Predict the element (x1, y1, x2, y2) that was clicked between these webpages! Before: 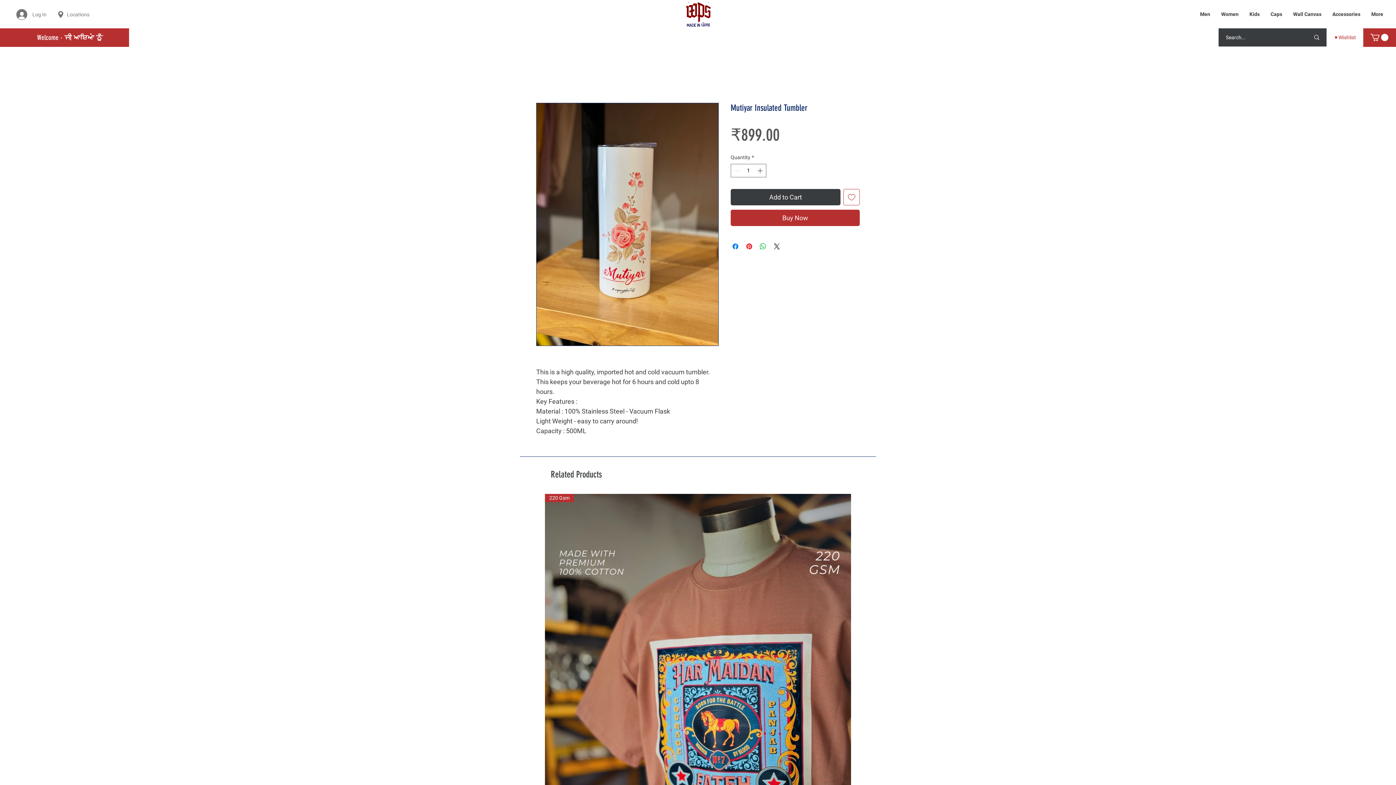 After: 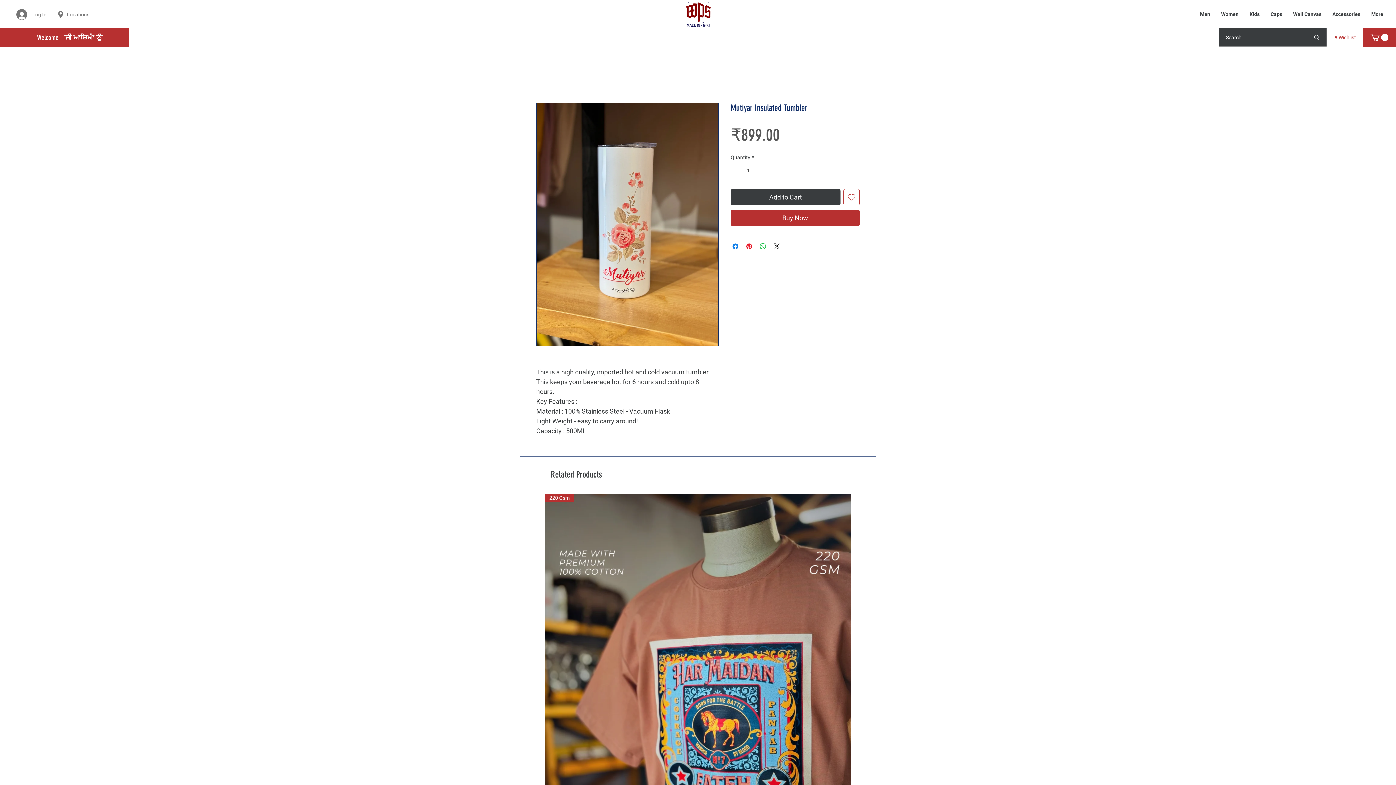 Action: bbox: (843, 189, 860, 205) label: Add to Wishlist